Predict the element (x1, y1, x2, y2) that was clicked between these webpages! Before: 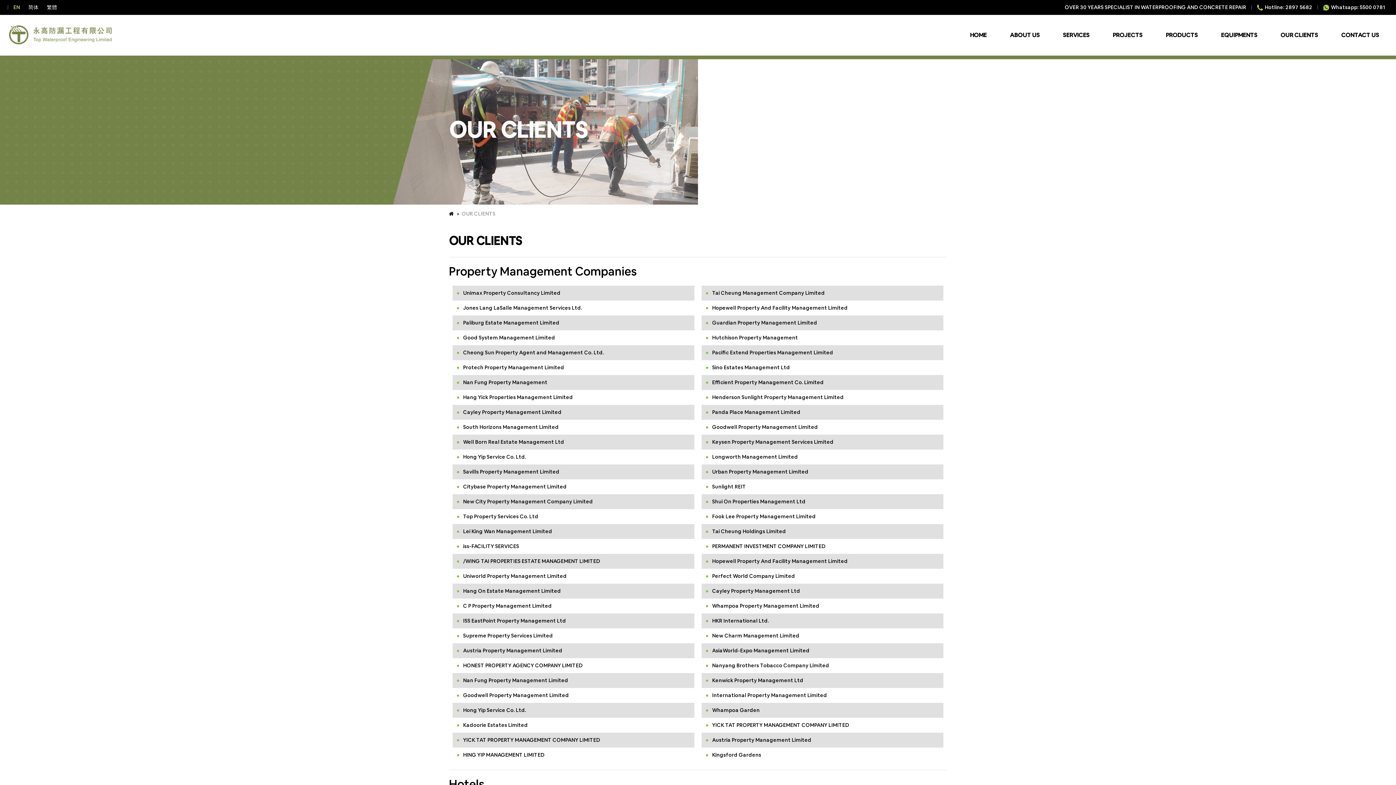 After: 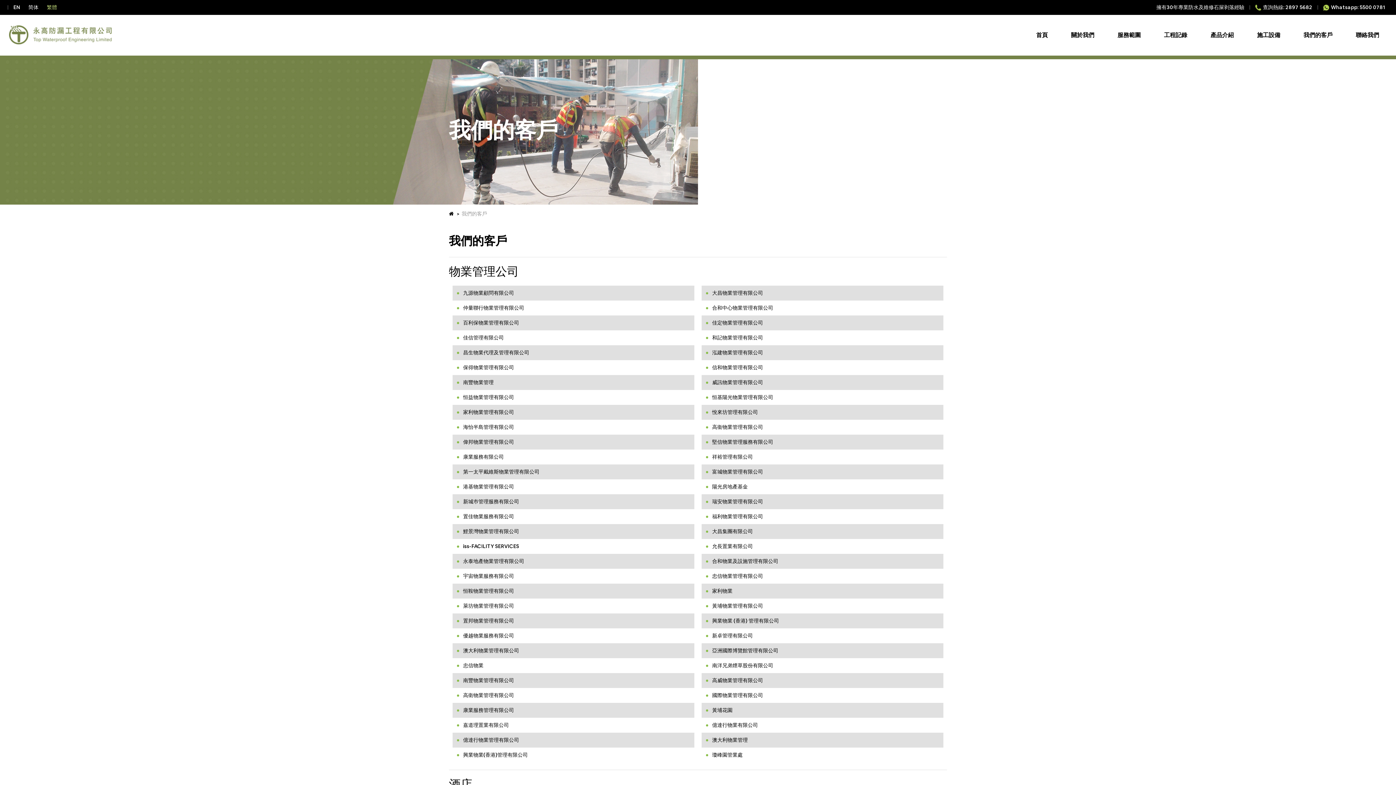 Action: bbox: (43, 4, 60, 10) label: 繁體